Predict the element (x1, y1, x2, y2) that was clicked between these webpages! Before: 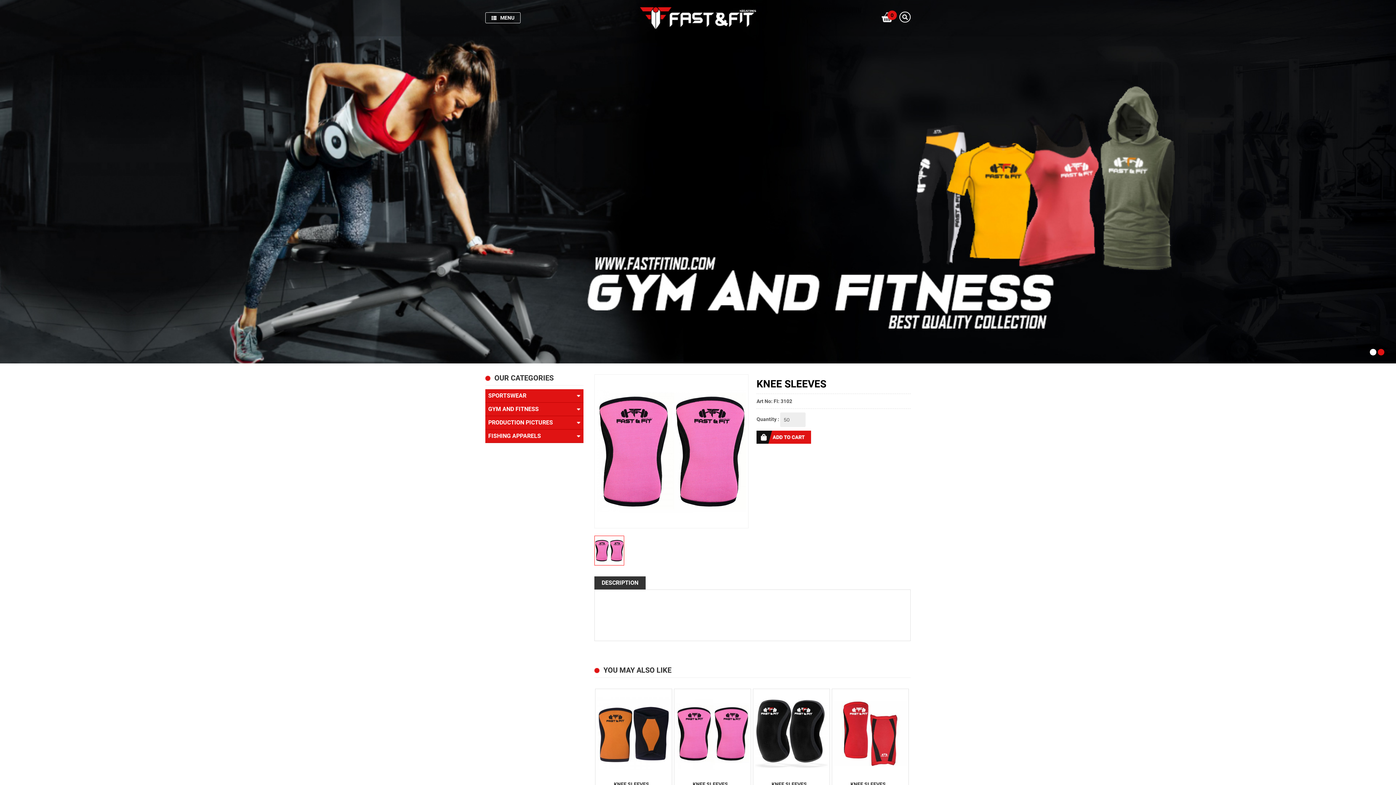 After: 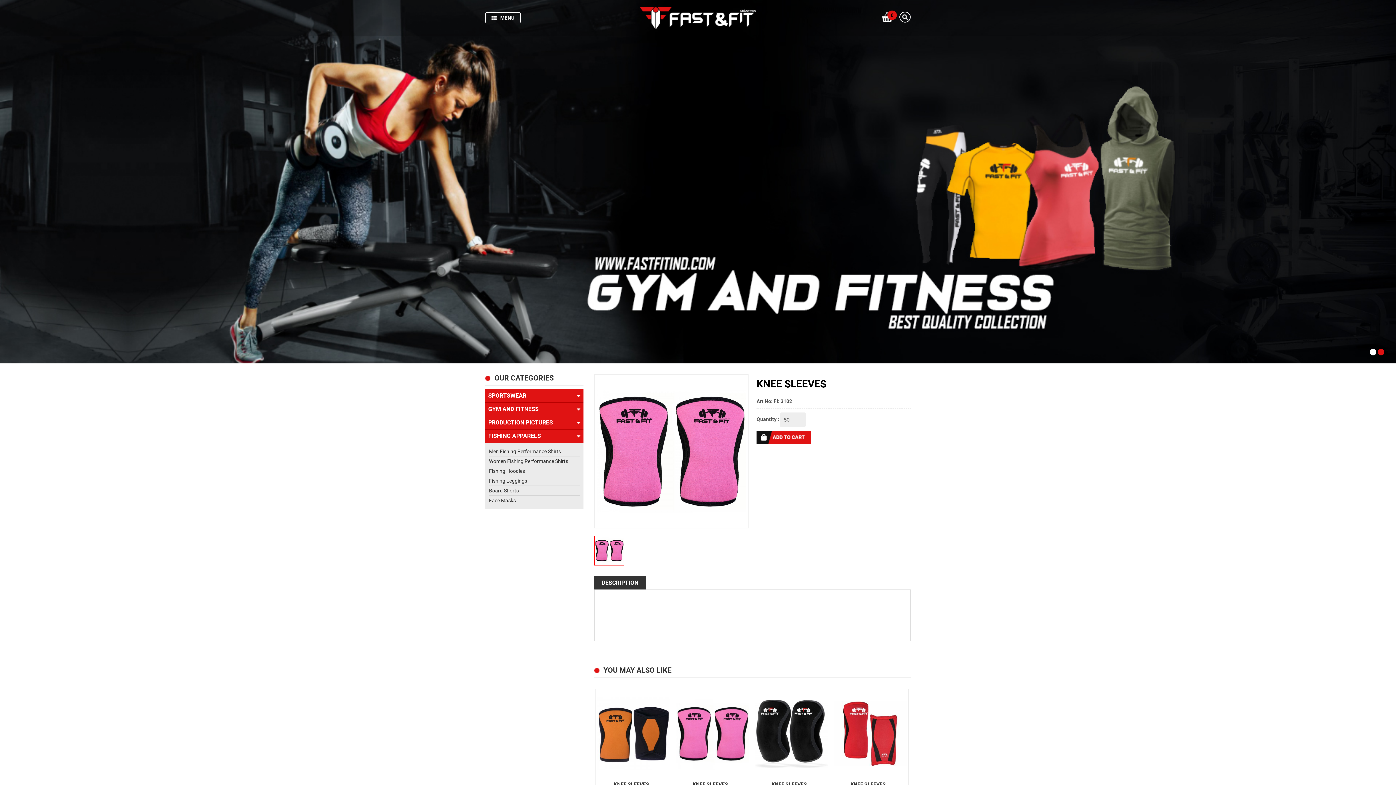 Action: bbox: (485, 429, 583, 443) label: FISHING APPARELS